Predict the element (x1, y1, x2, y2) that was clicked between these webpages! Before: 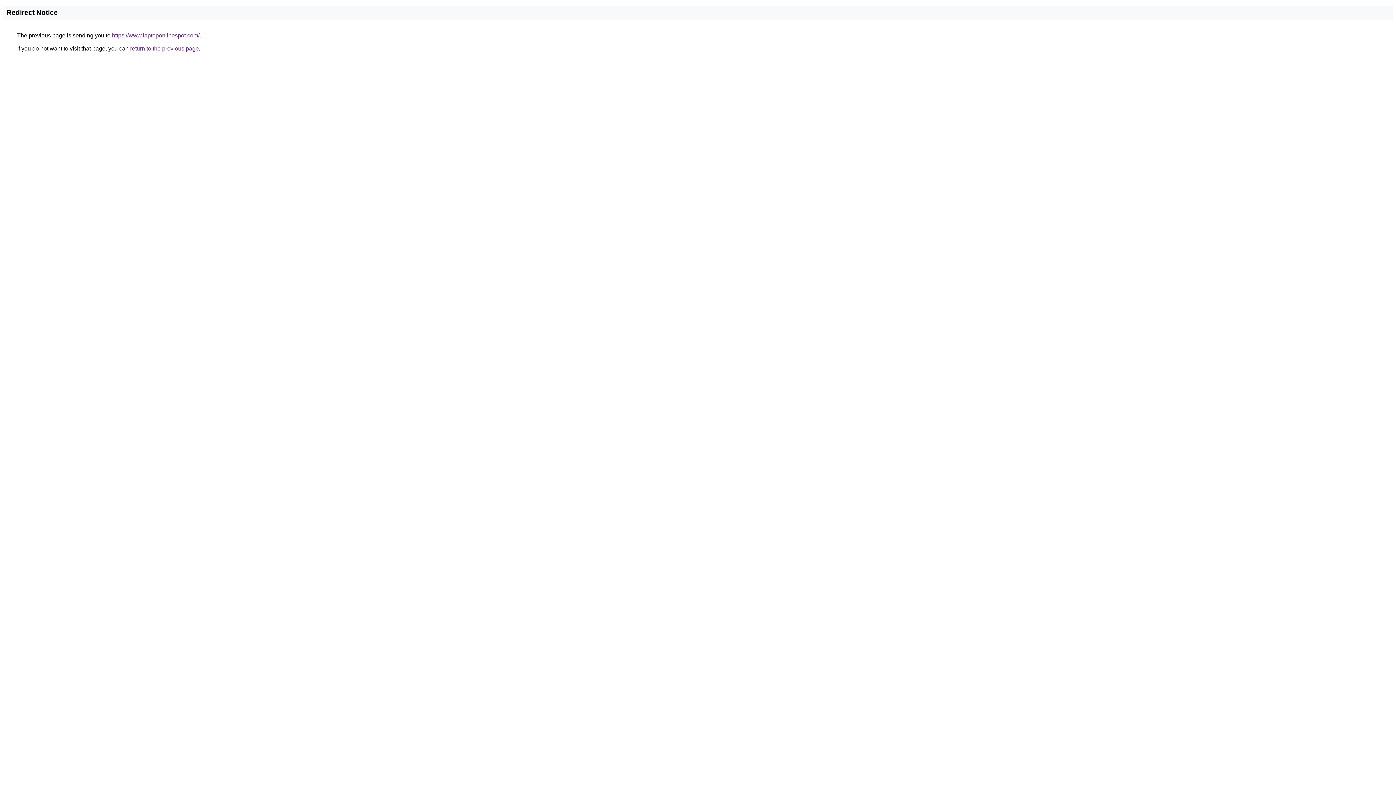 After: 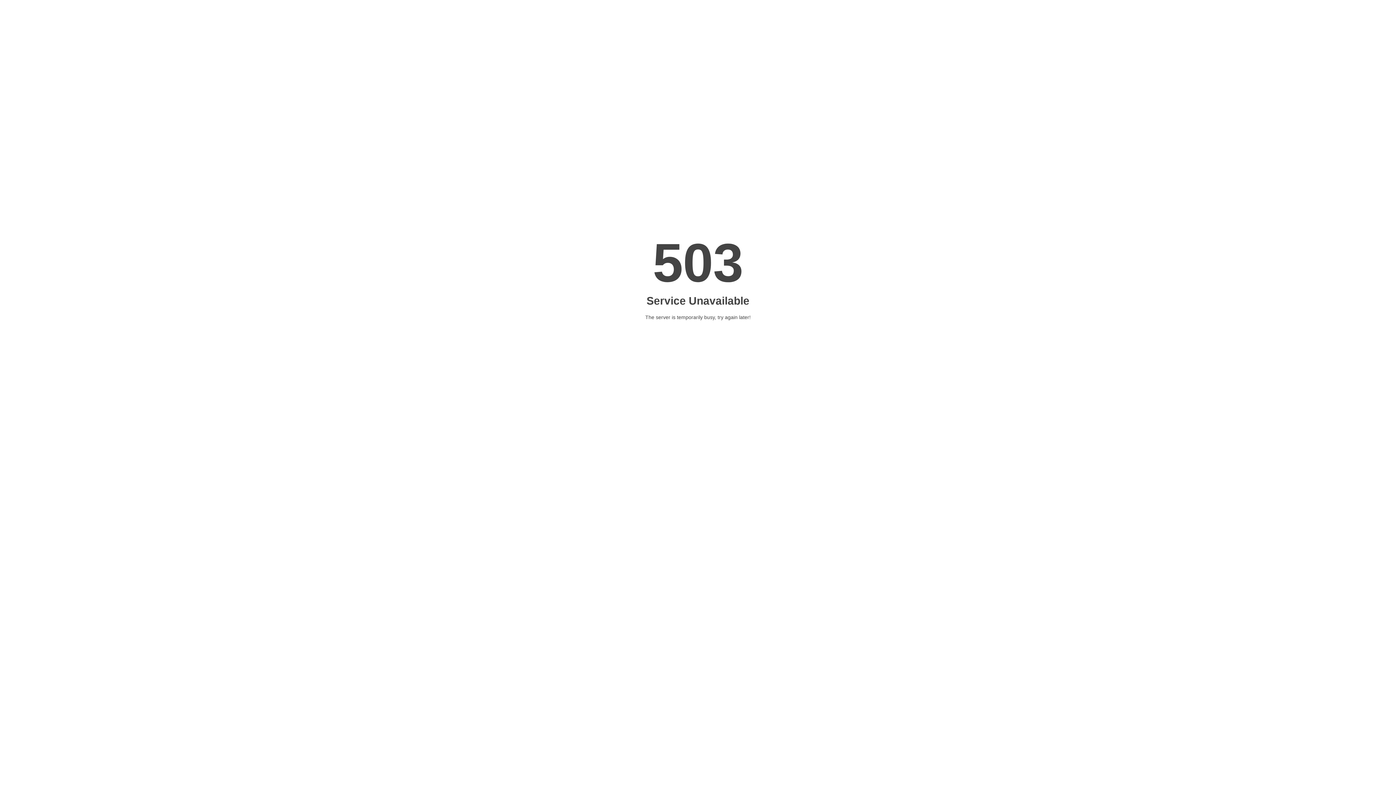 Action: bbox: (112, 32, 199, 38) label: https://www.laptoponlinespot.com/